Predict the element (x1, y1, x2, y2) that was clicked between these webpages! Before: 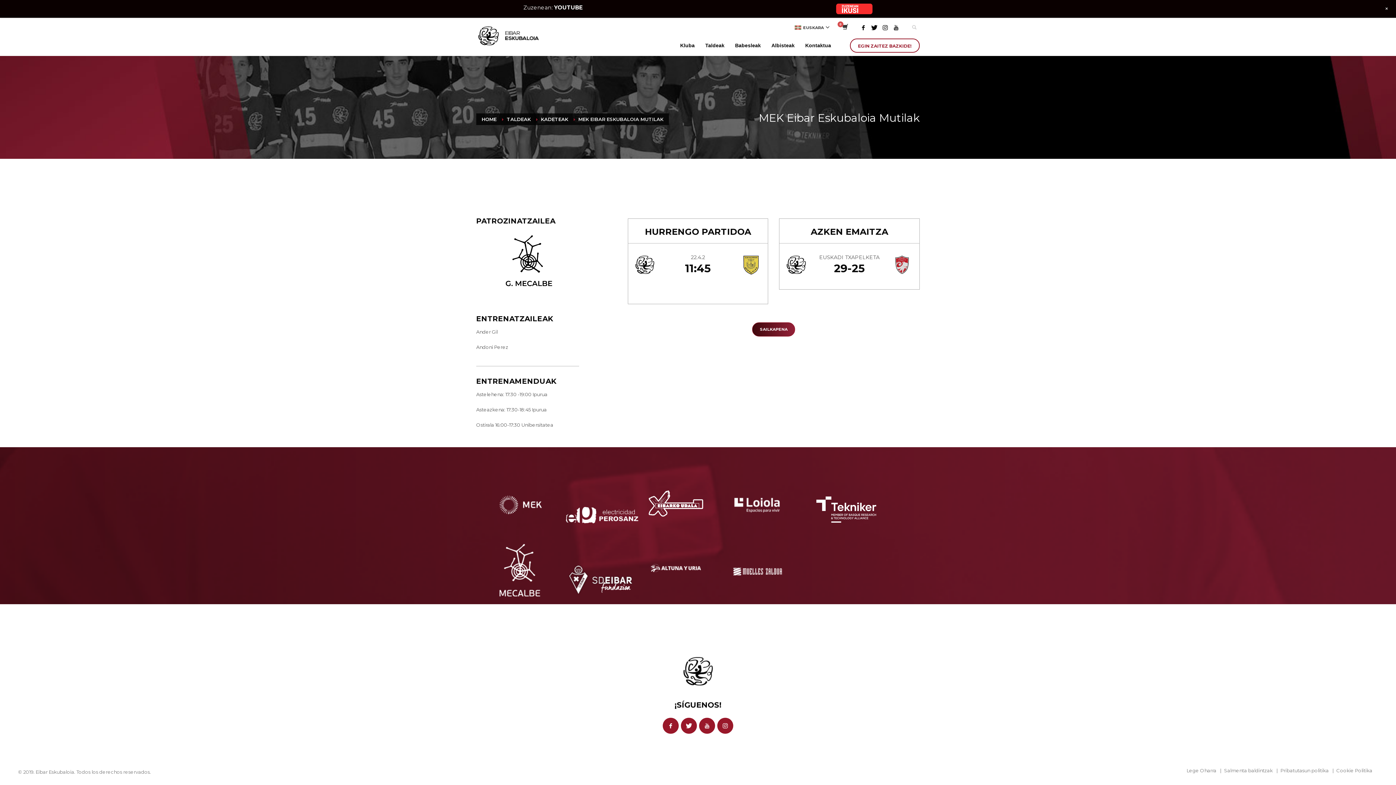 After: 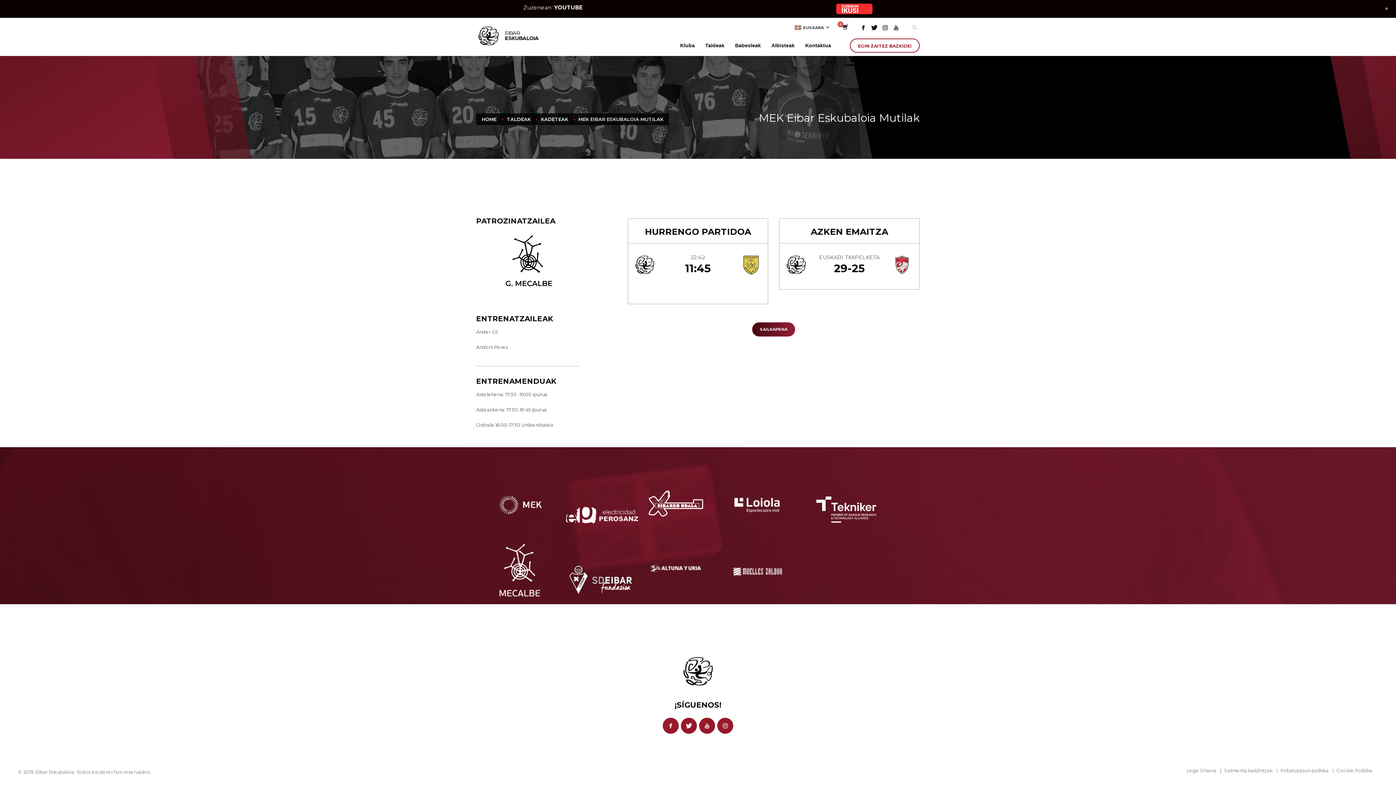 Action: bbox: (890, 22, 901, 32)